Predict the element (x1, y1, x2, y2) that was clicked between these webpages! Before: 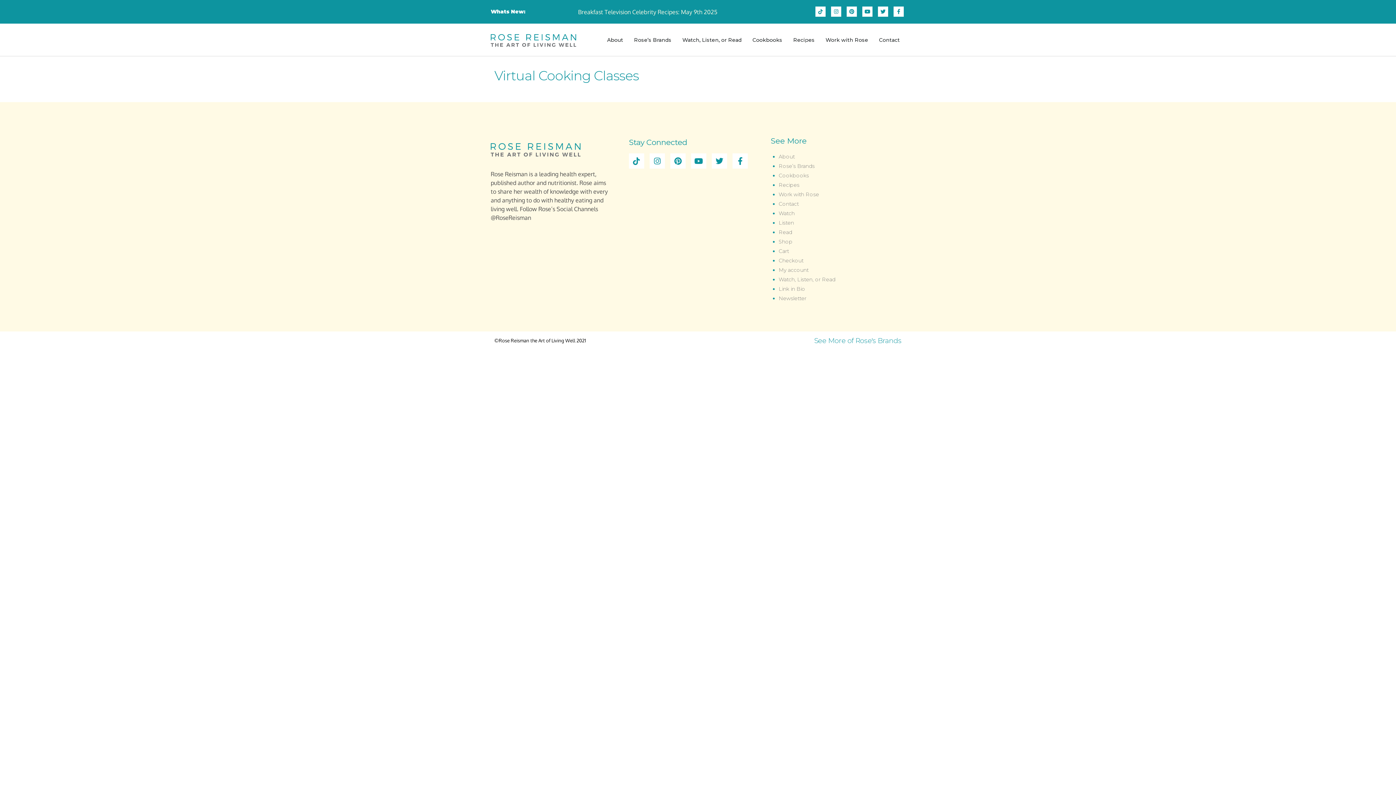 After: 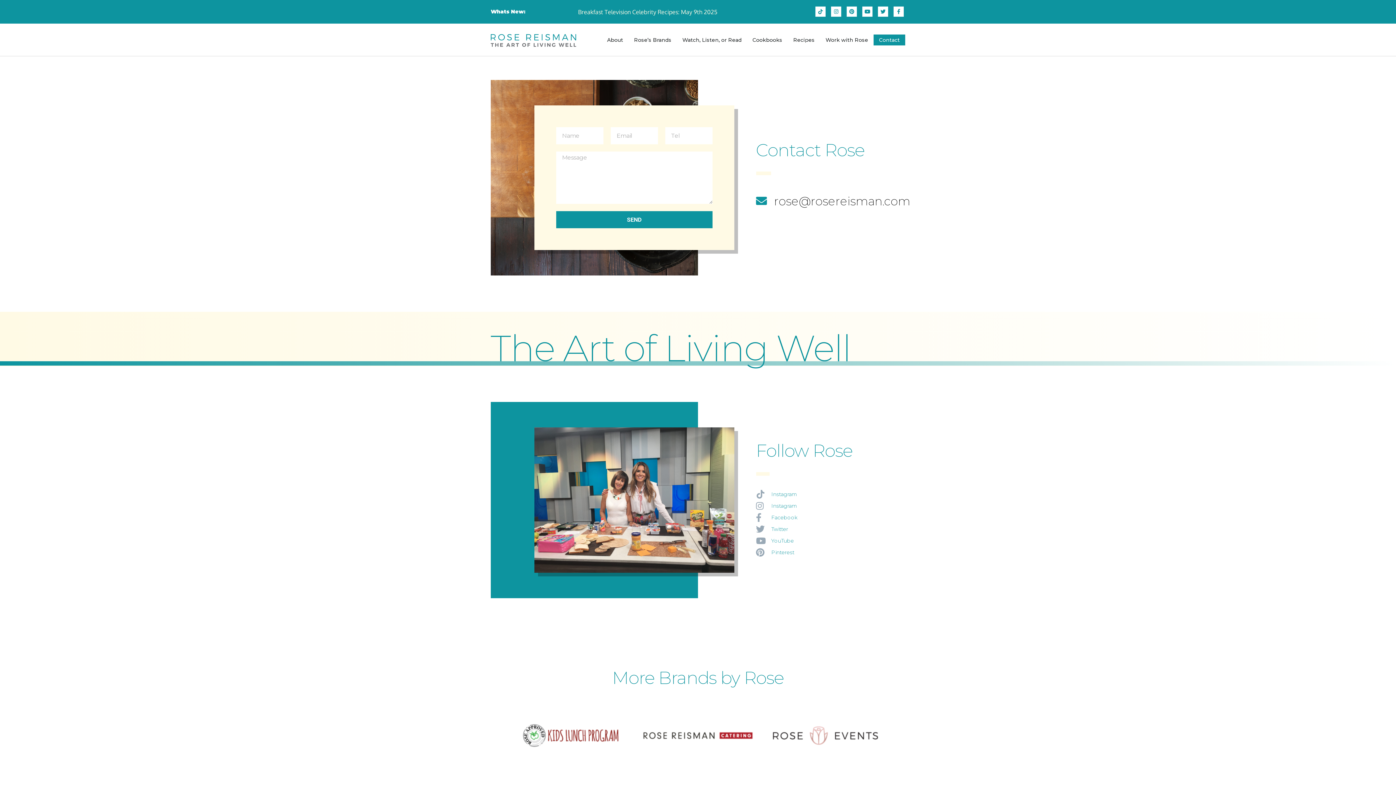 Action: bbox: (778, 200, 798, 207) label: Contact